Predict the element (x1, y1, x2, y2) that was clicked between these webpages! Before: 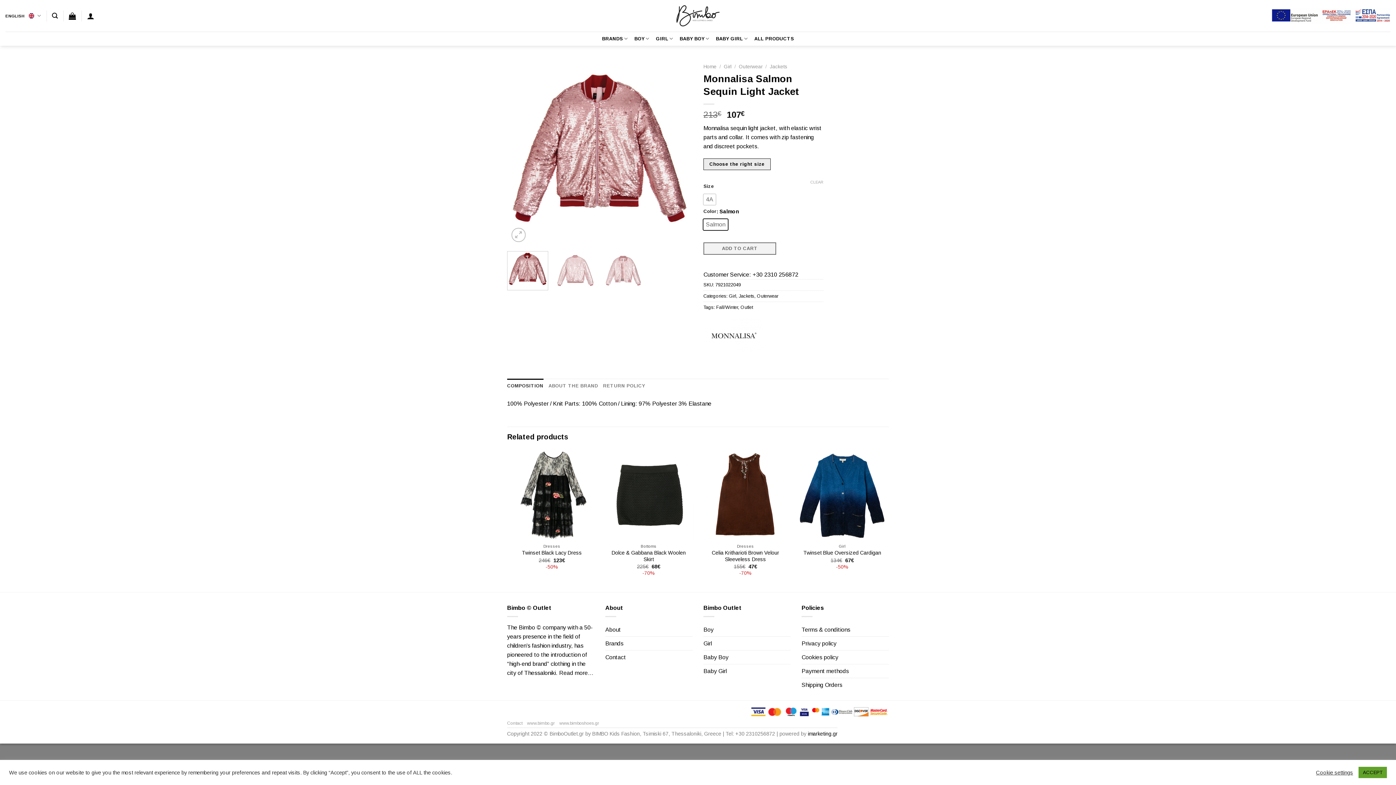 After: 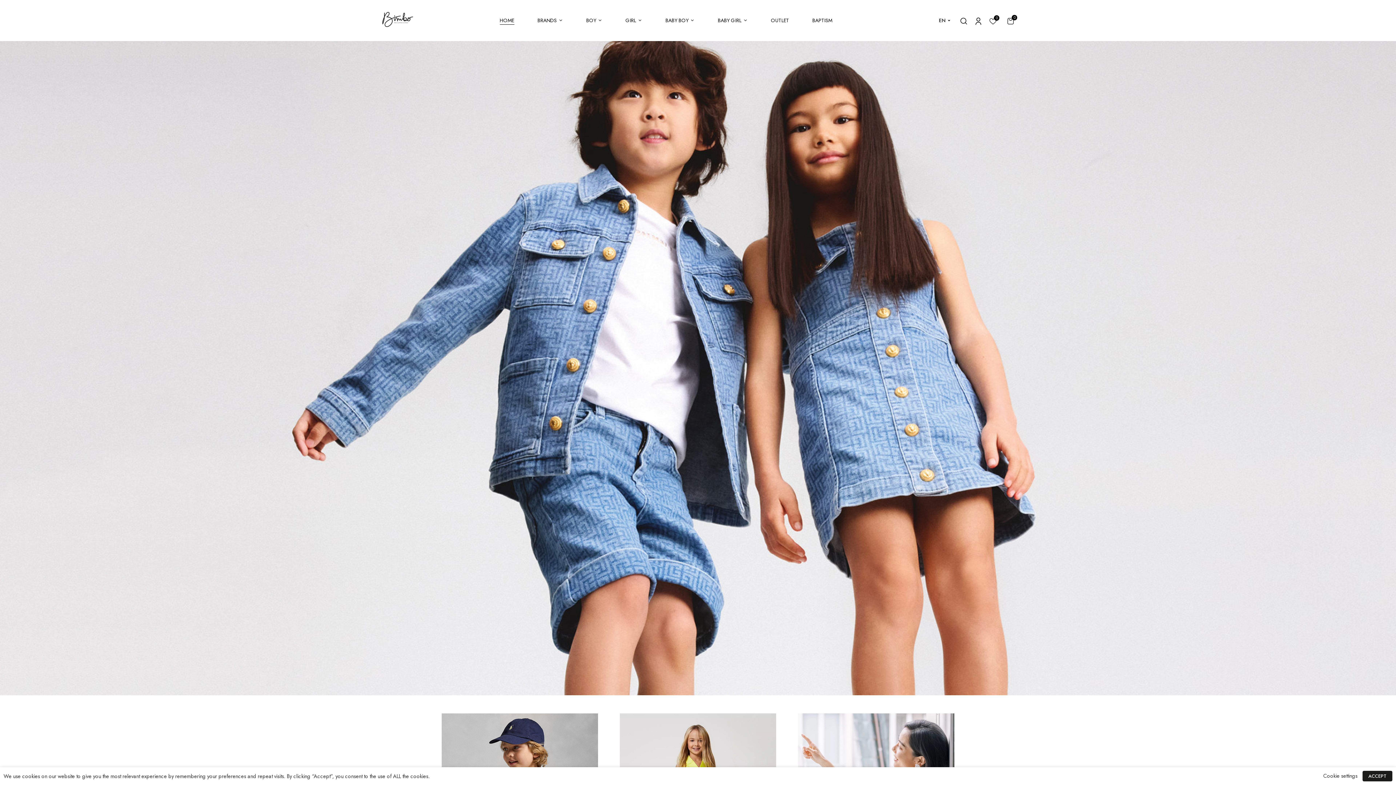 Action: bbox: (527, 721, 554, 726) label: www.bimbo.gr